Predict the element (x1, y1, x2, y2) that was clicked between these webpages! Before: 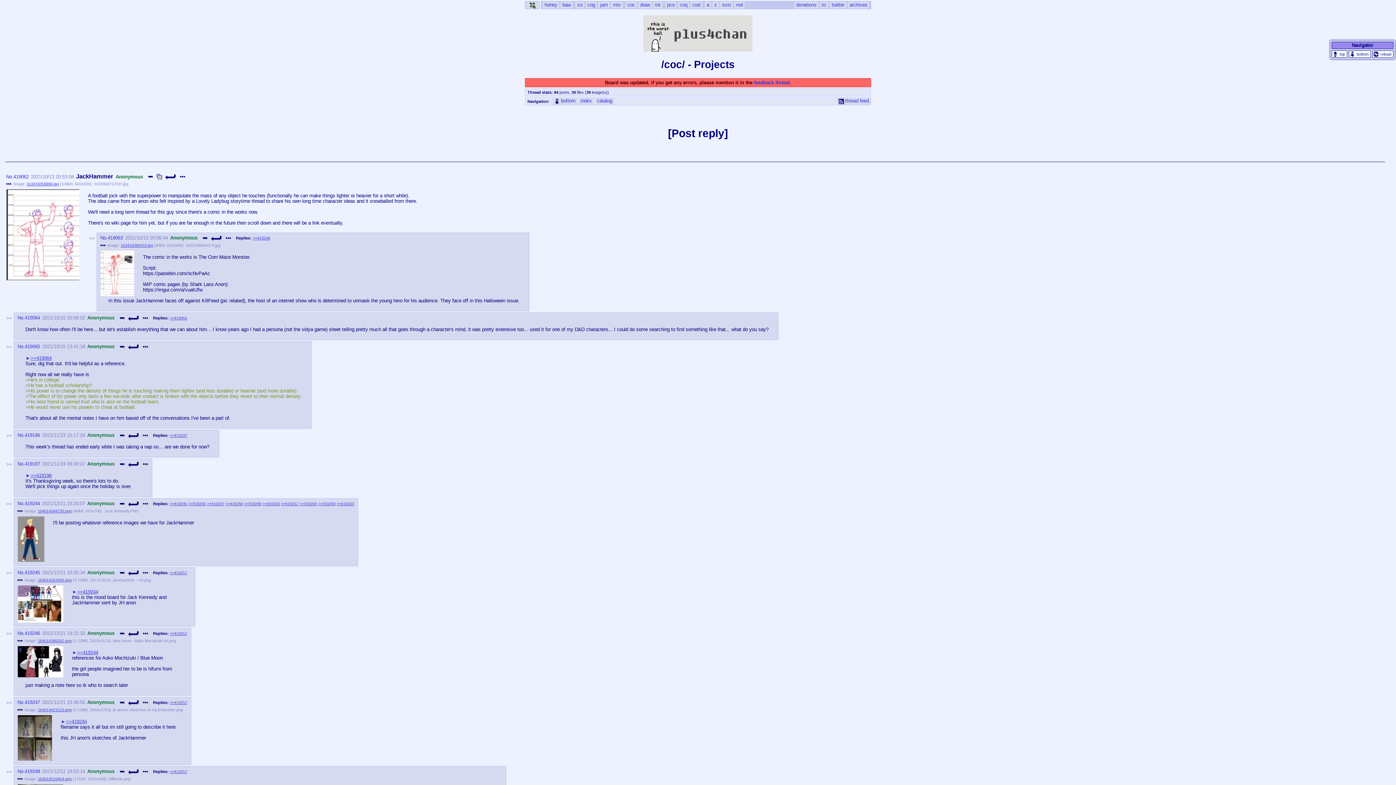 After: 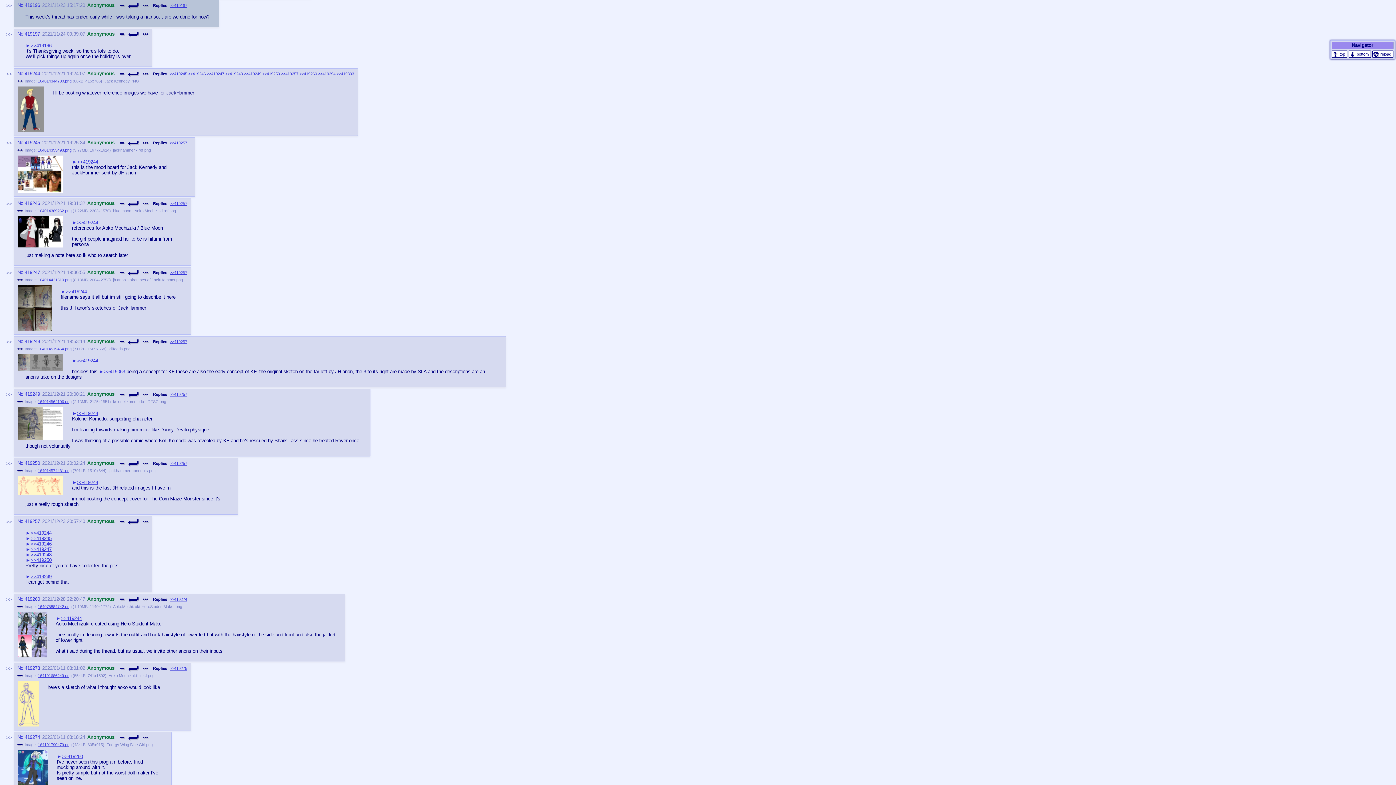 Action: bbox: (17, 432, 24, 438) label: No.